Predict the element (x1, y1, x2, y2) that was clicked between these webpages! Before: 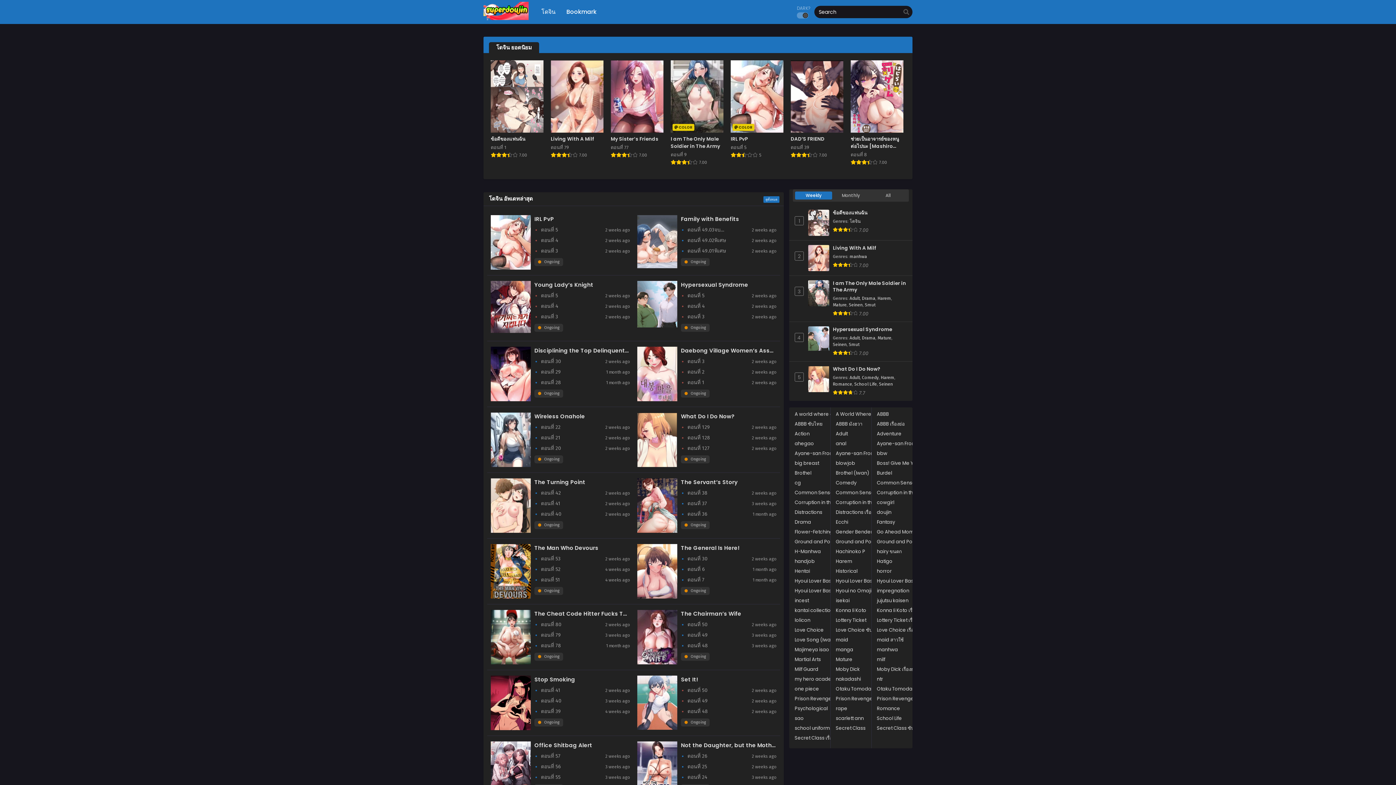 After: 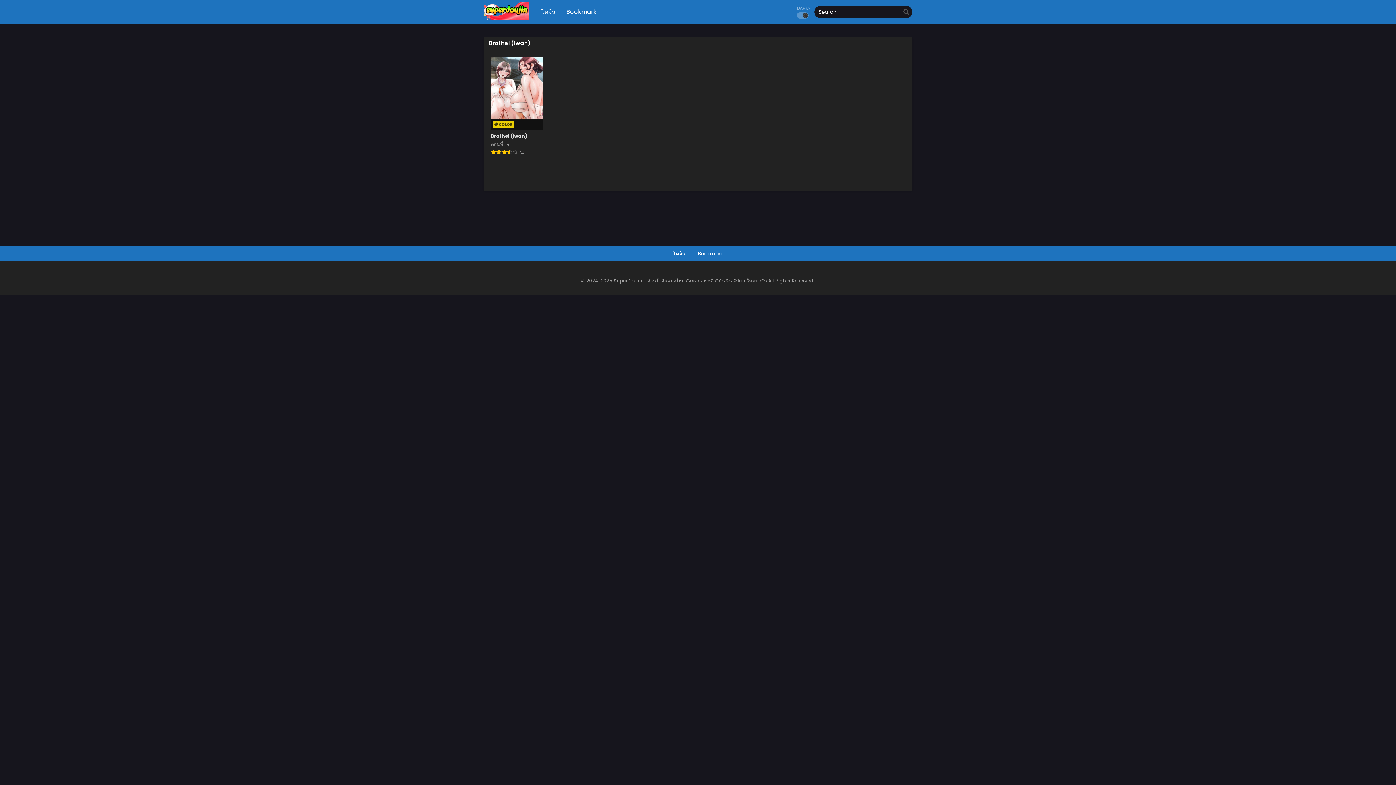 Action: label: Brothel (Iwan) bbox: (830, 468, 874, 478)